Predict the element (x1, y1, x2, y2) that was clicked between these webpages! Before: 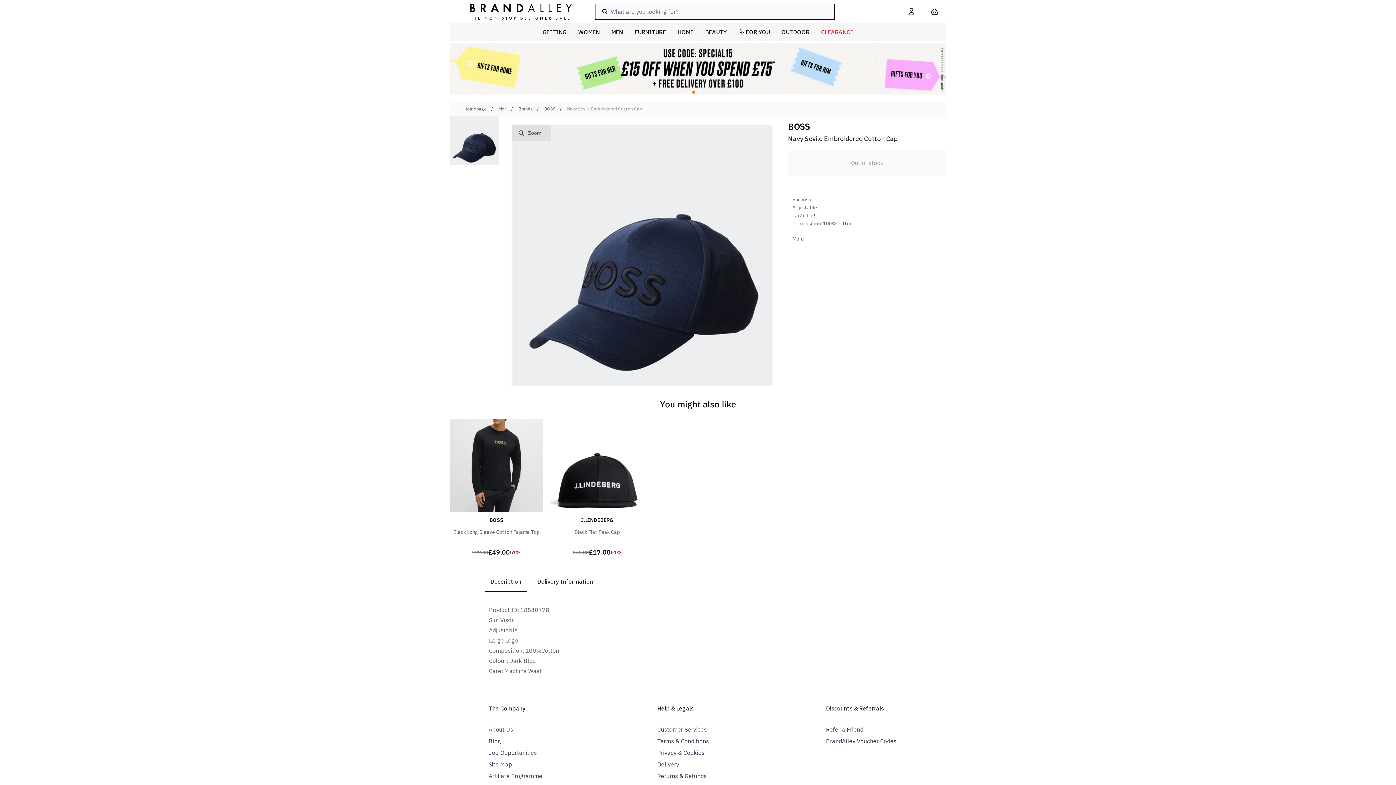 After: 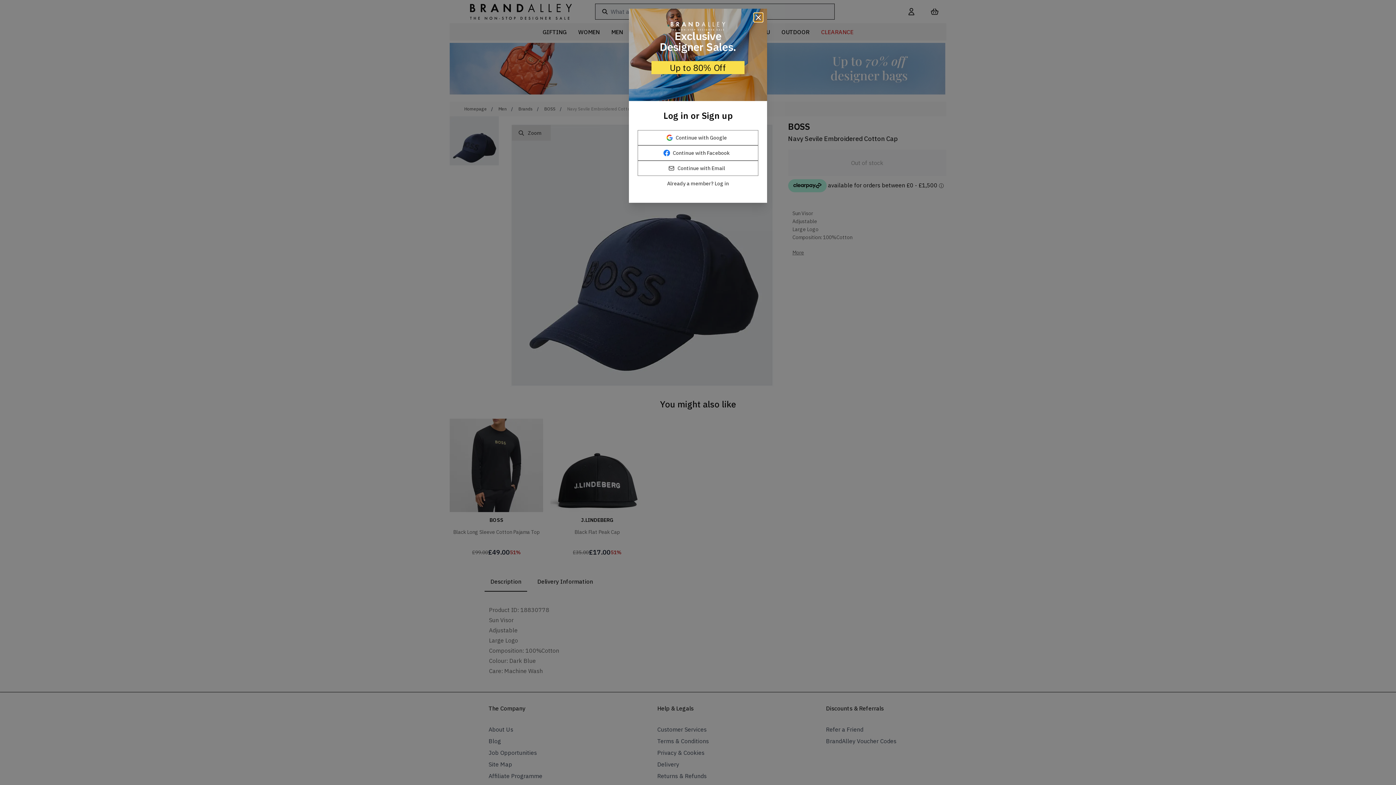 Action: bbox: (815, 23, 859, 40) label: CLEARANCE